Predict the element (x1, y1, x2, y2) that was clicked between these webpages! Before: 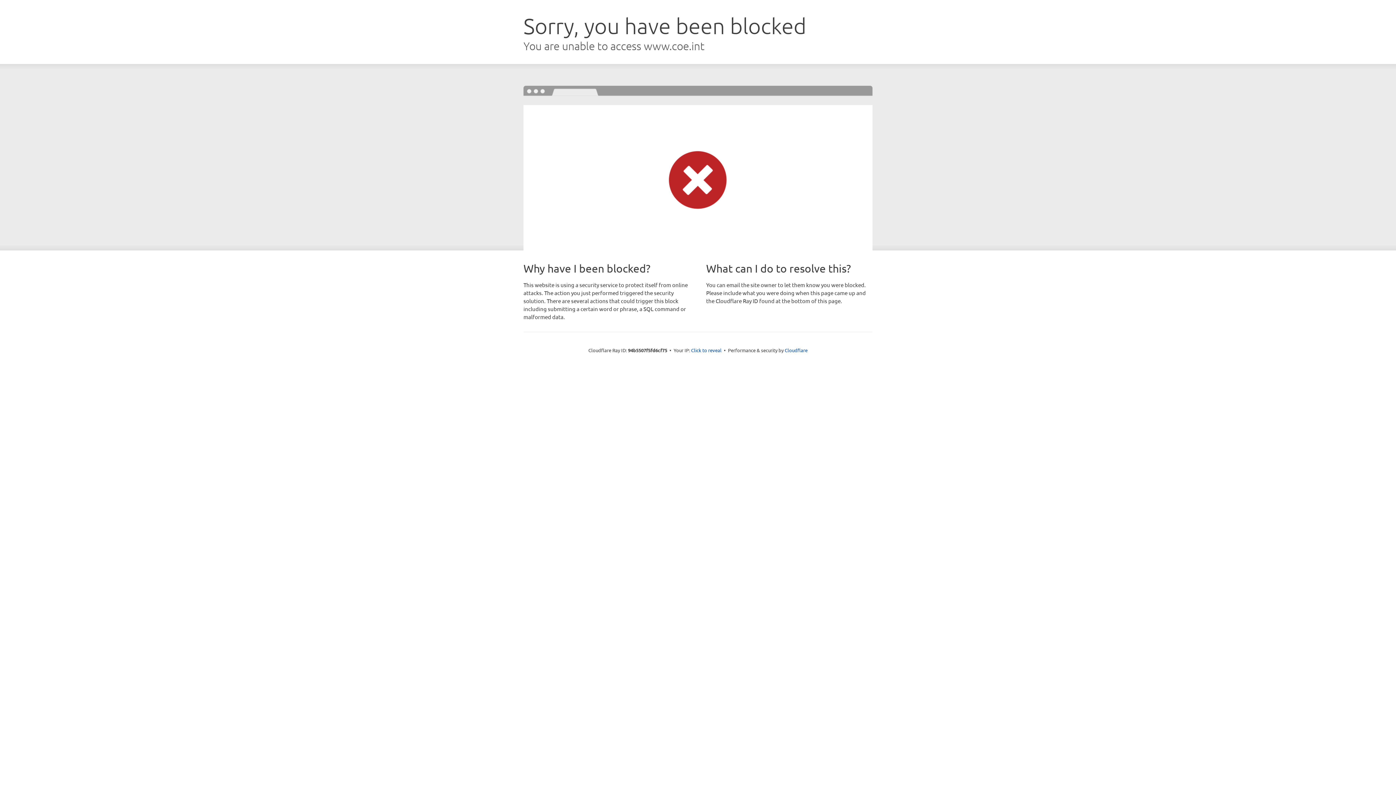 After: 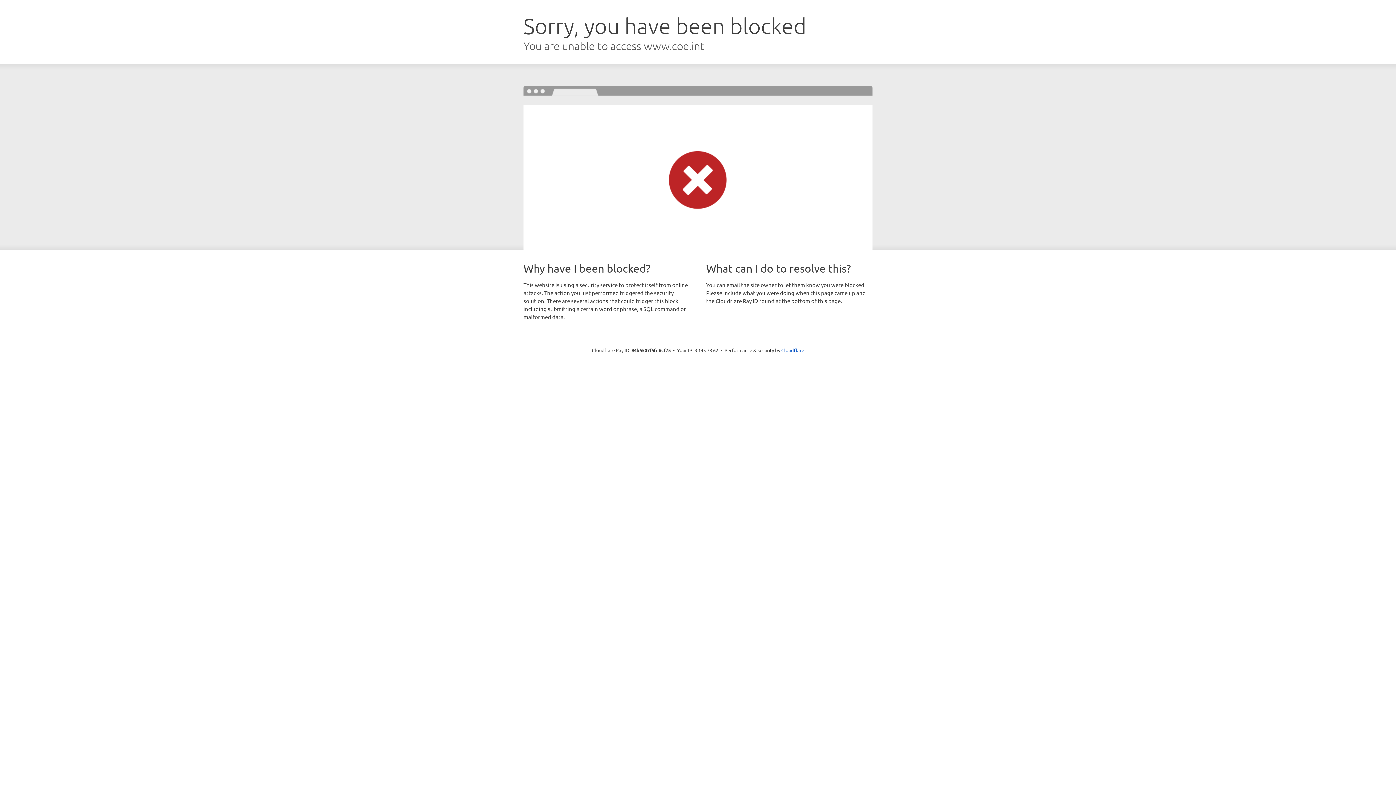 Action: bbox: (691, 346, 721, 353) label: Click to reveal